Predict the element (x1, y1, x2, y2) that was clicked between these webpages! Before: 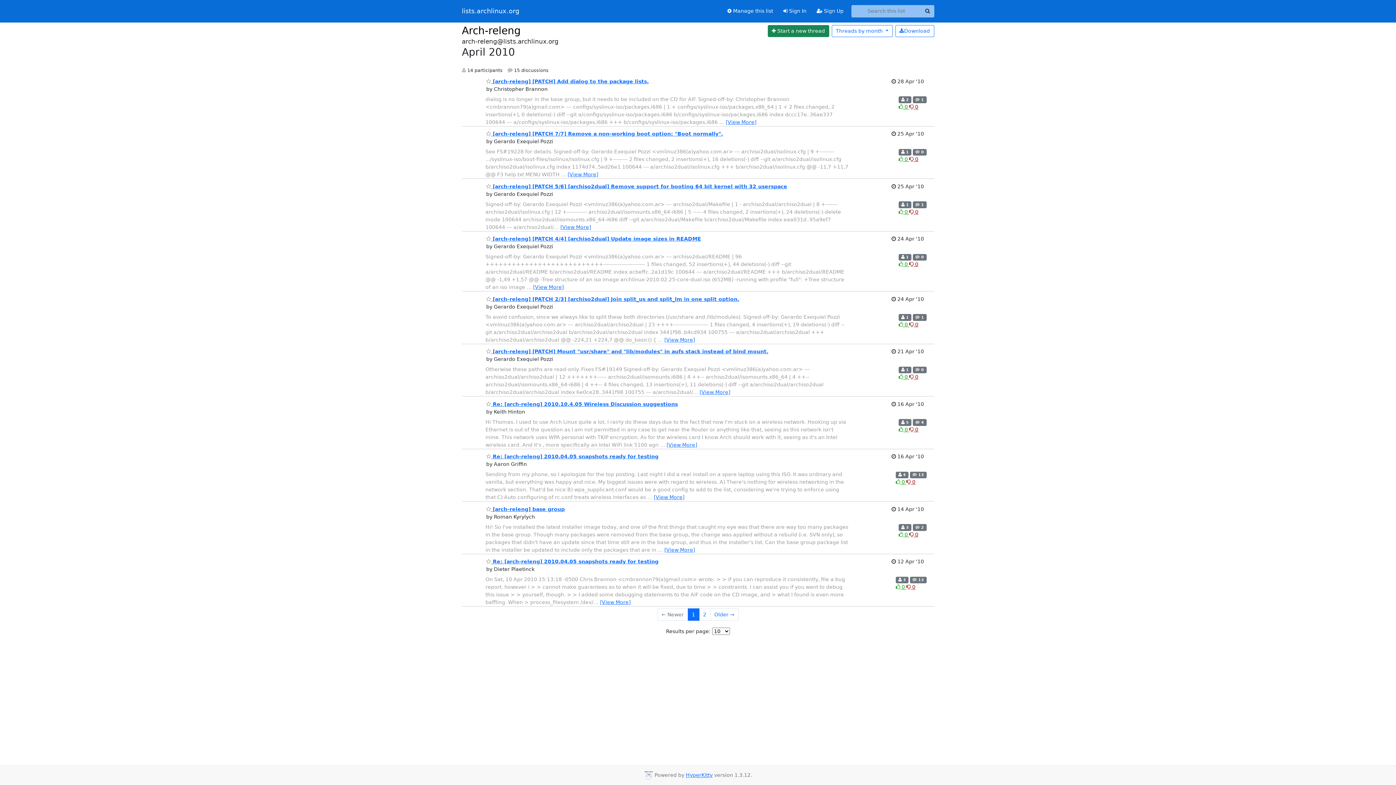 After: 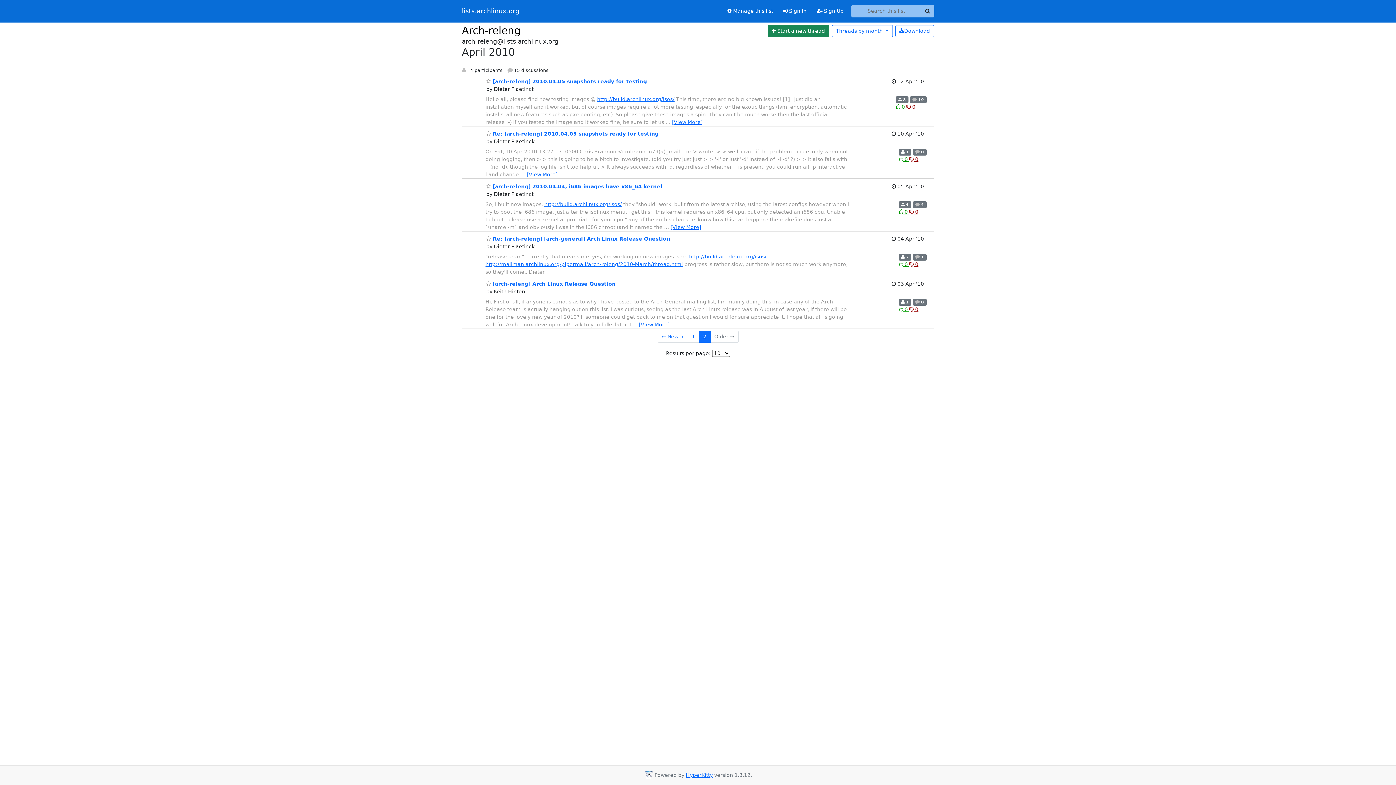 Action: bbox: (699, 608, 710, 621) label: Goto Page 2